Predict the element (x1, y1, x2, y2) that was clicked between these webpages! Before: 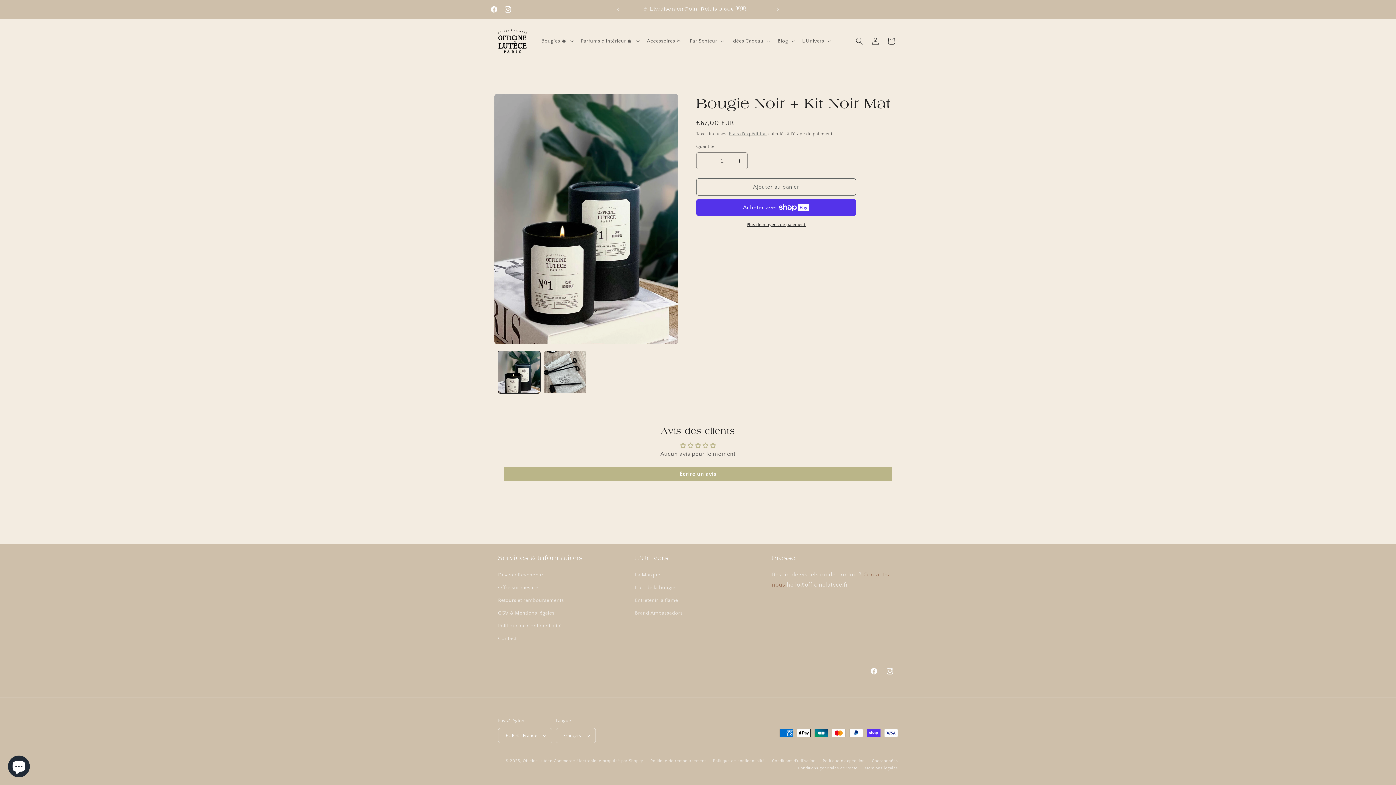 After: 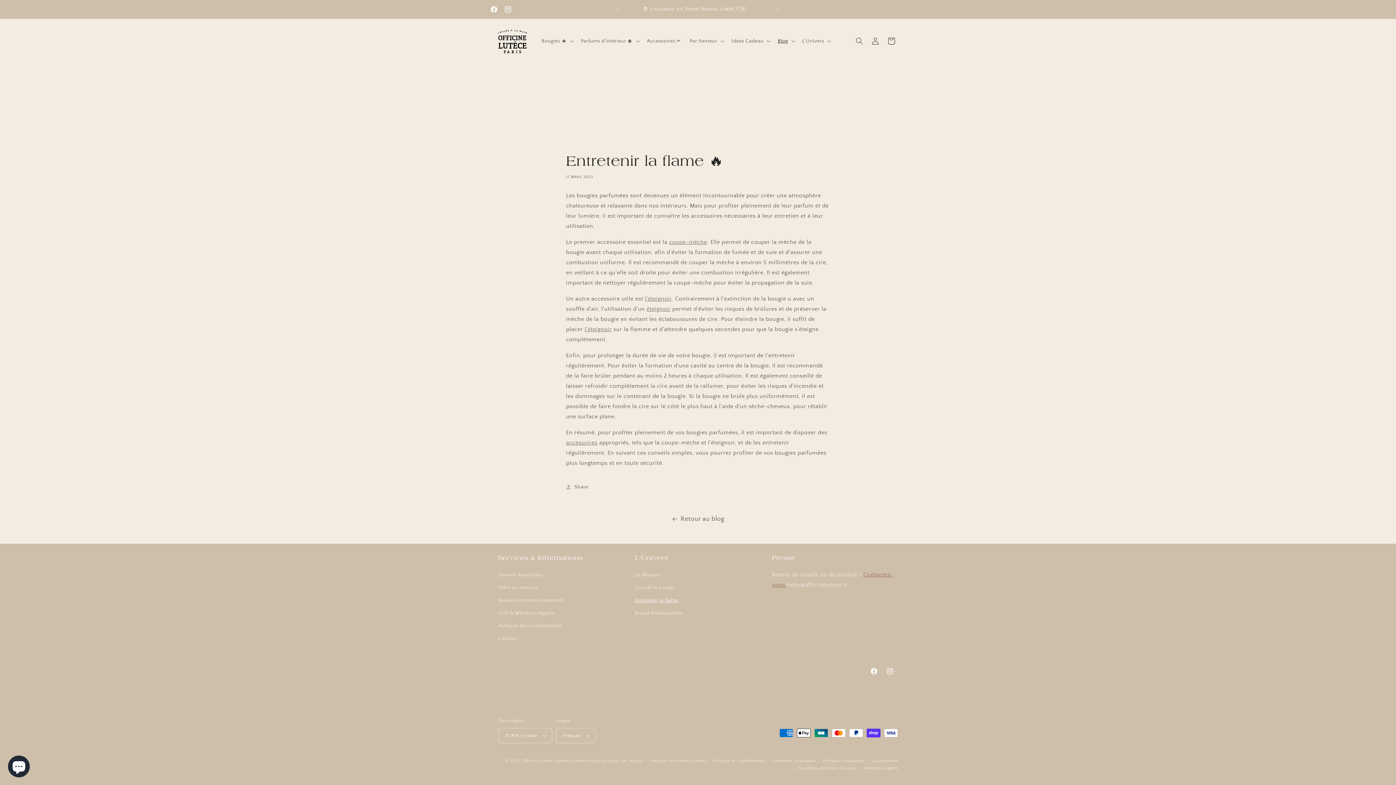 Action: bbox: (635, 594, 678, 607) label: Entretenir la flame